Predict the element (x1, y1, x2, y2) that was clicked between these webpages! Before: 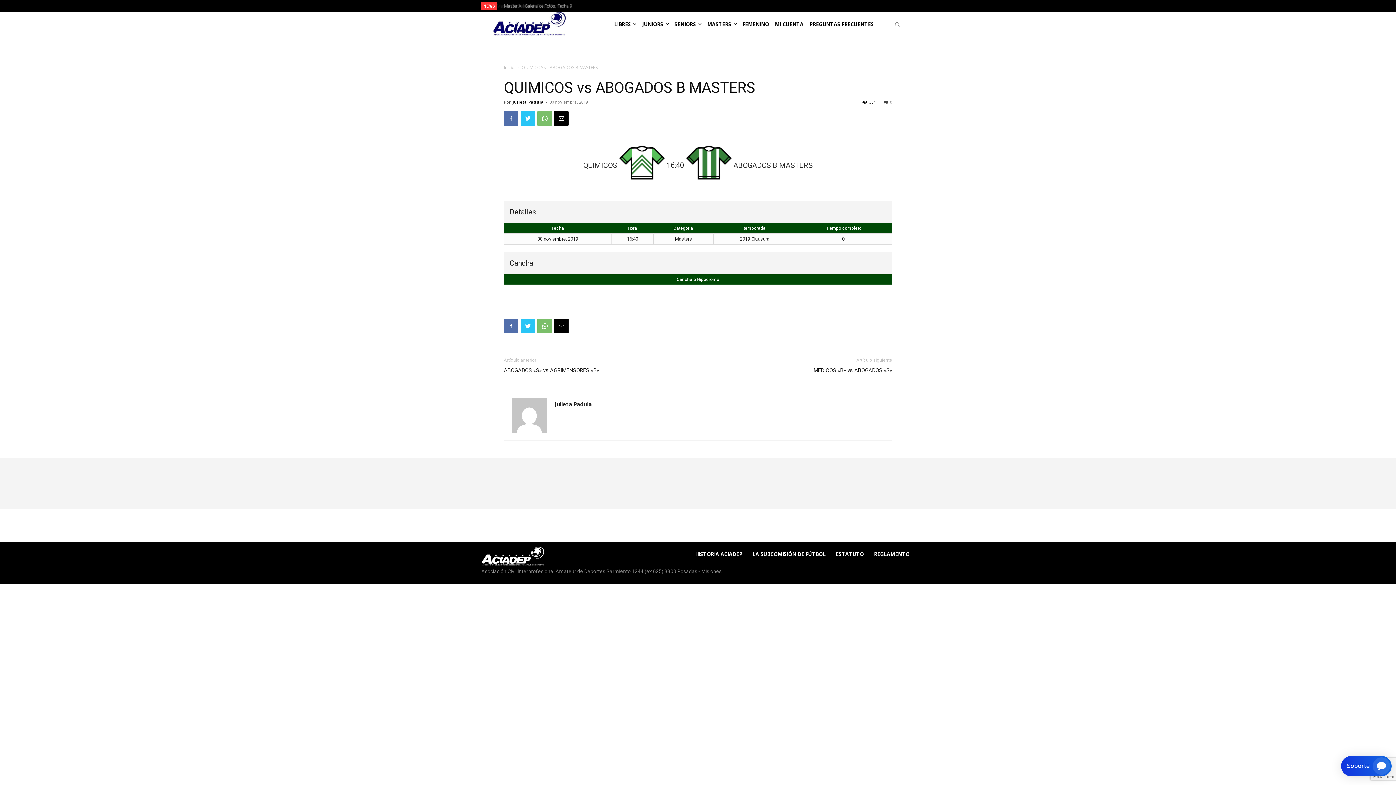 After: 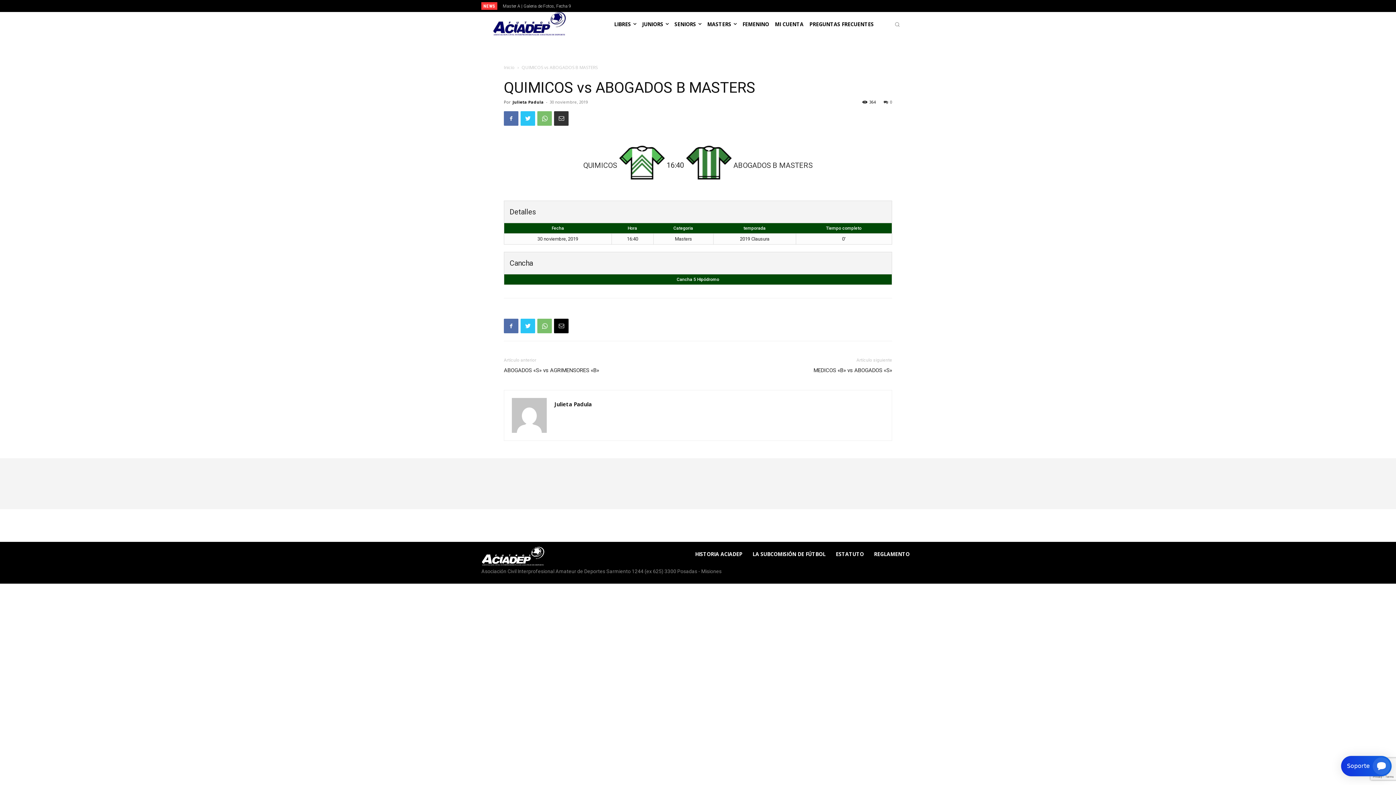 Action: bbox: (554, 111, 568, 125)